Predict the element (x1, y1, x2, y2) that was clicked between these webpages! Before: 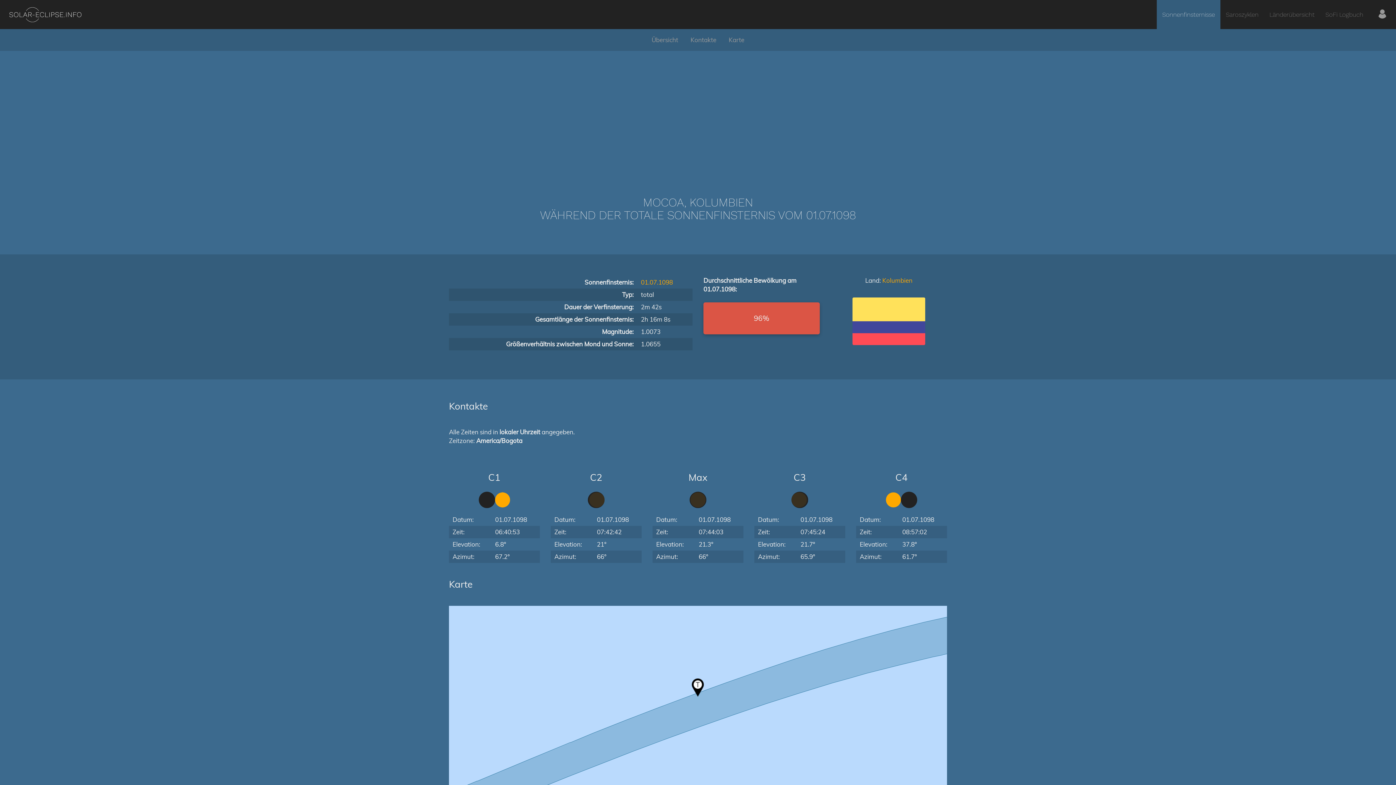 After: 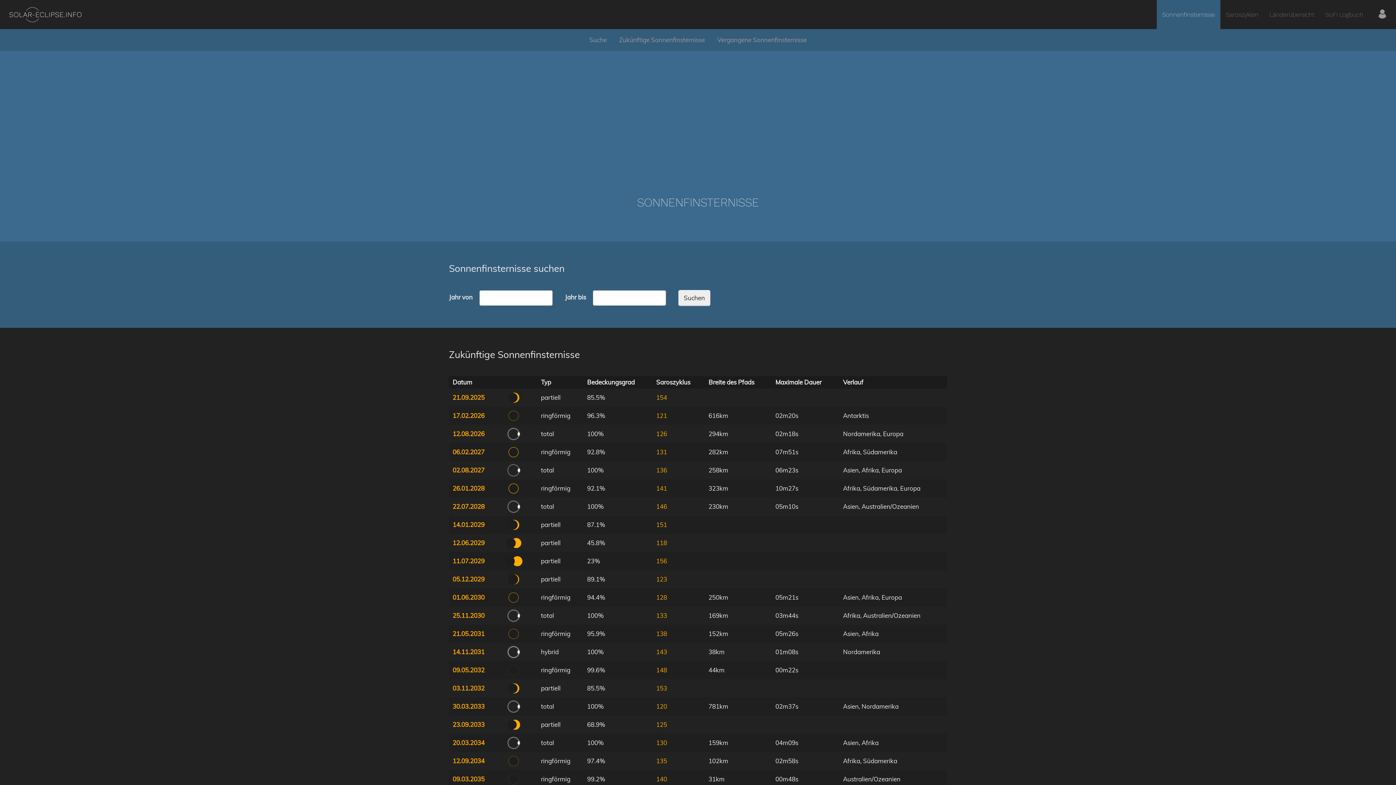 Action: label: Sonnenfinsternisse bbox: (1157, 0, 1220, 29)